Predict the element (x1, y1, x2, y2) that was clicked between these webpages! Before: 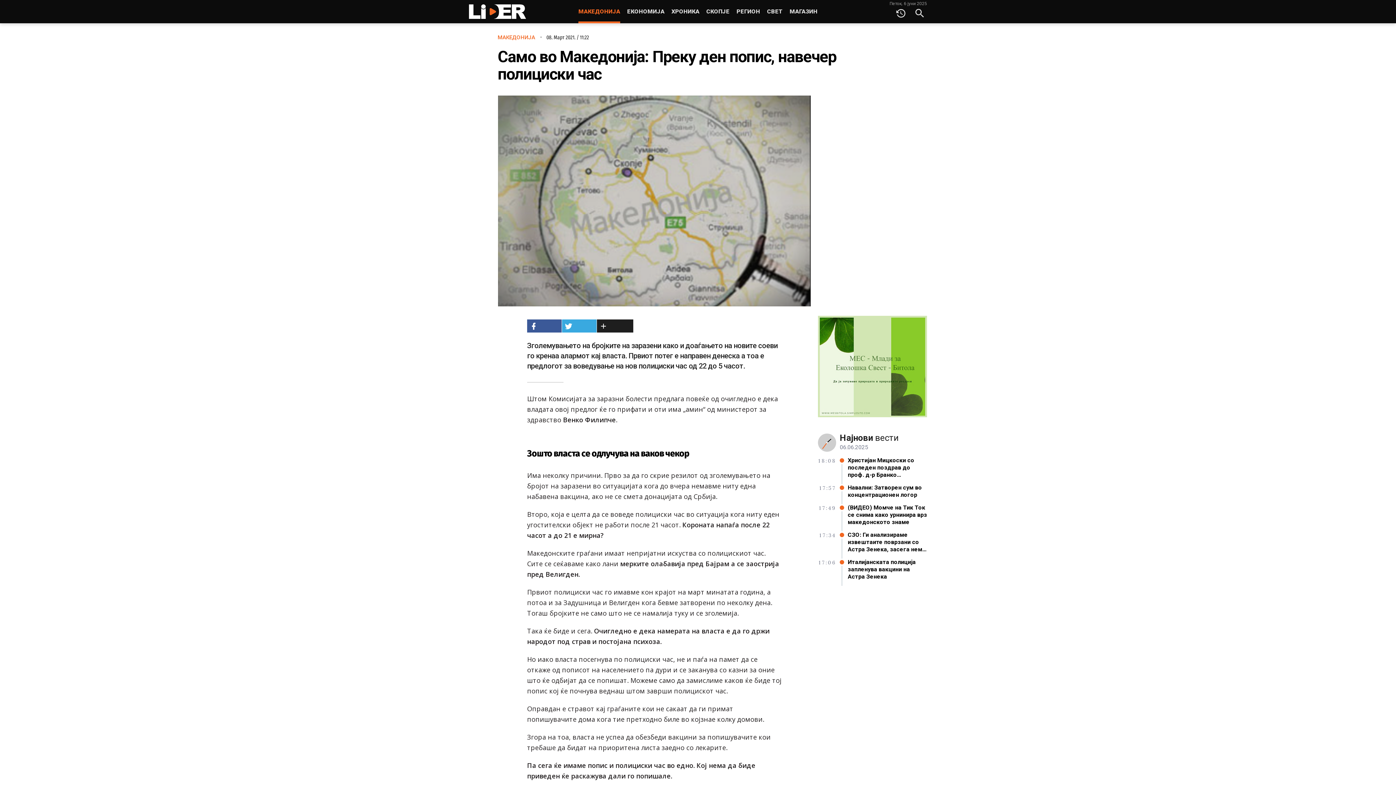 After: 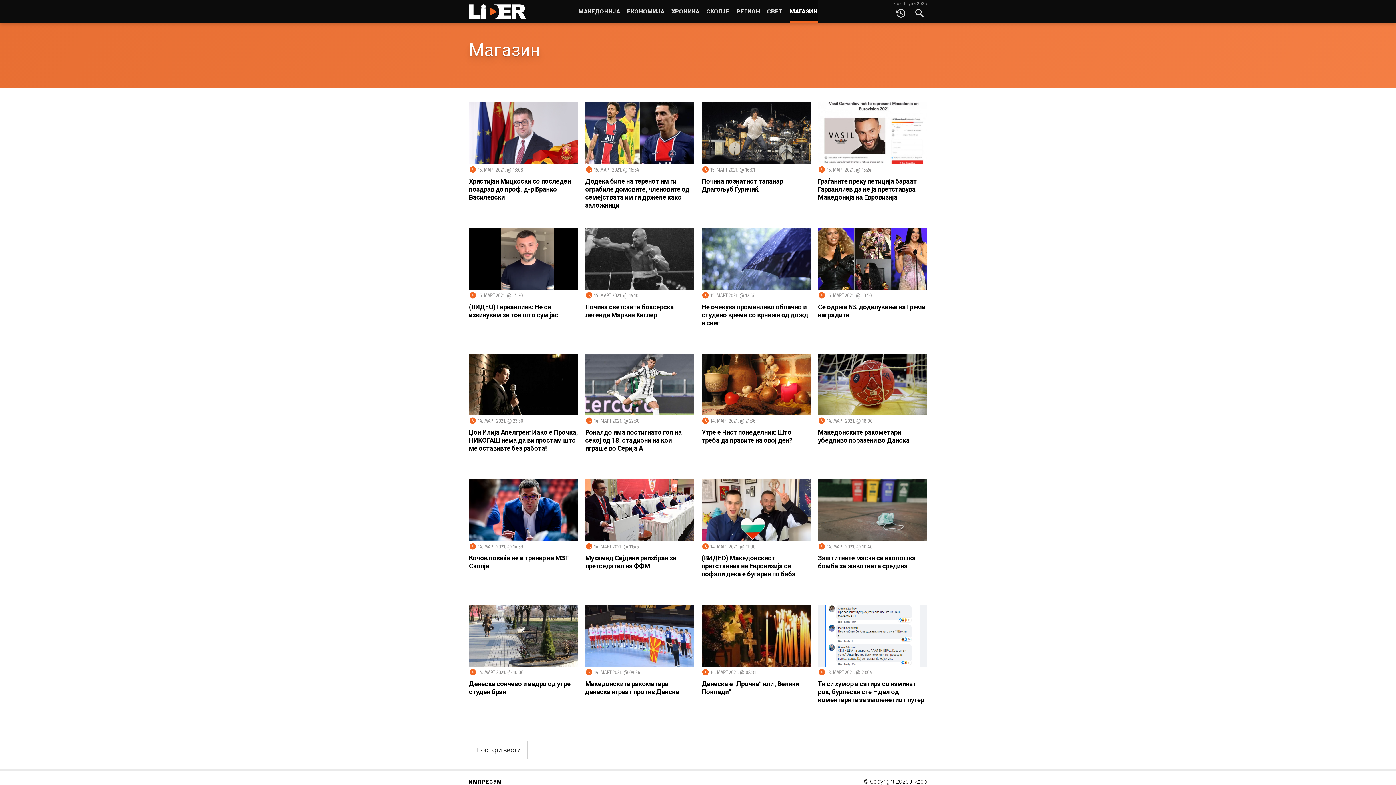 Action: label: МАГАЗИН bbox: (789, 0, 817, 23)